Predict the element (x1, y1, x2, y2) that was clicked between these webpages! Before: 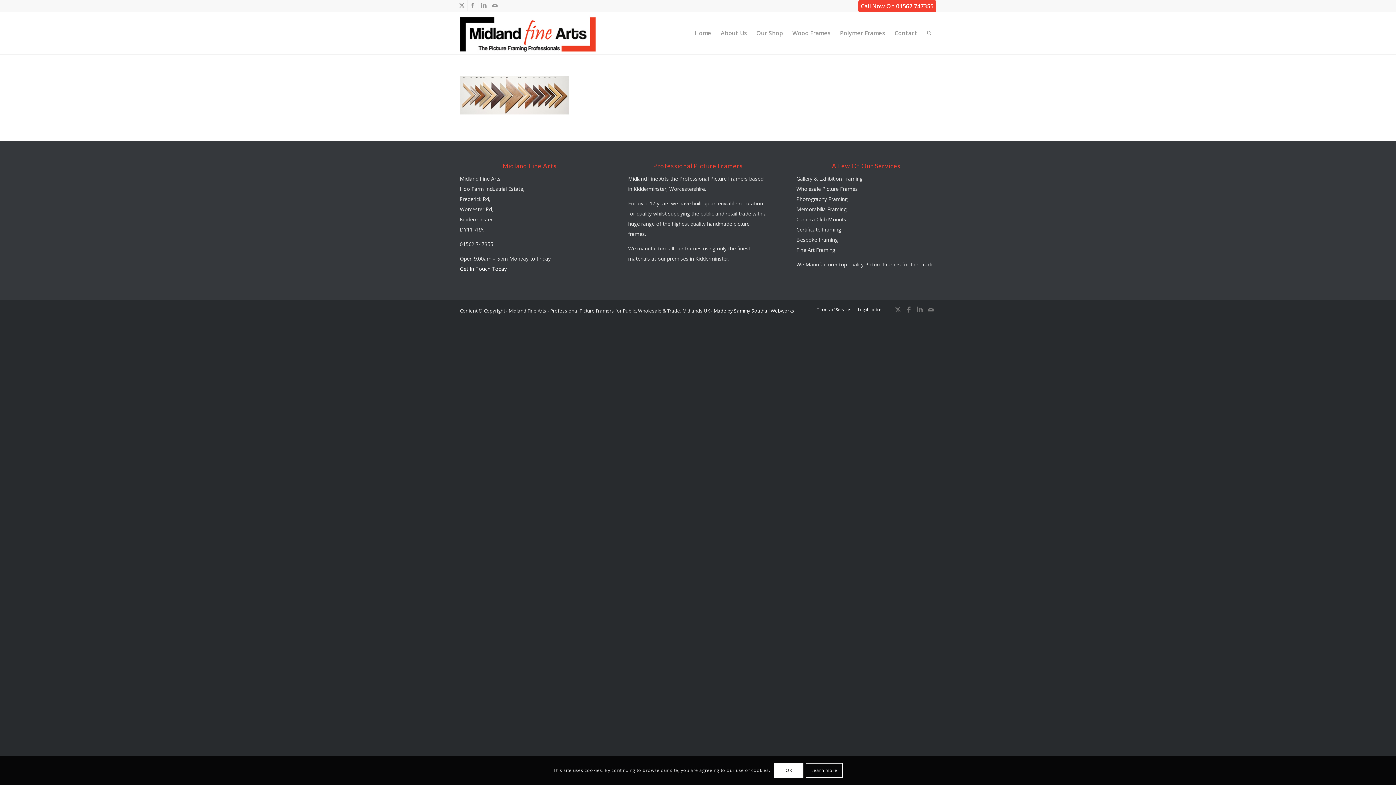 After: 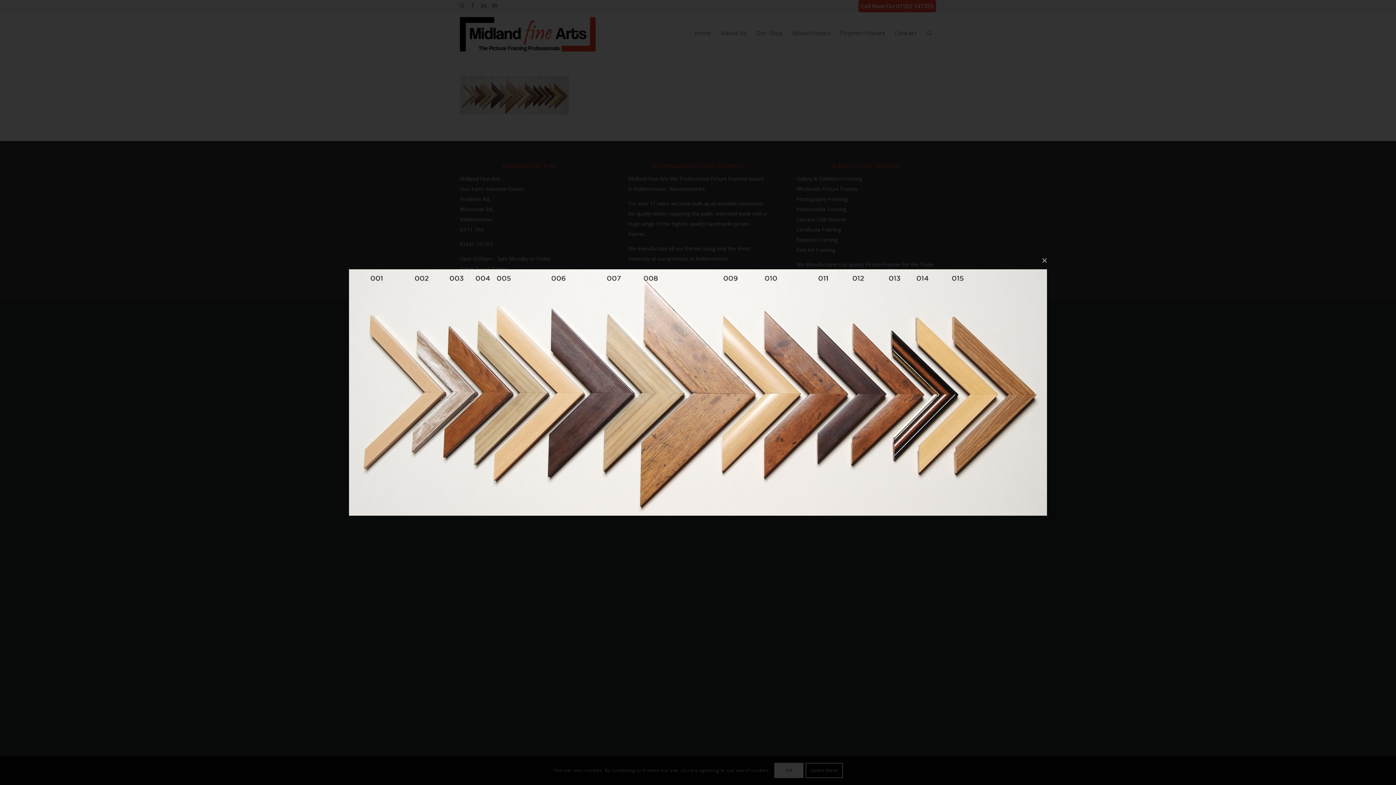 Action: bbox: (460, 108, 569, 116)